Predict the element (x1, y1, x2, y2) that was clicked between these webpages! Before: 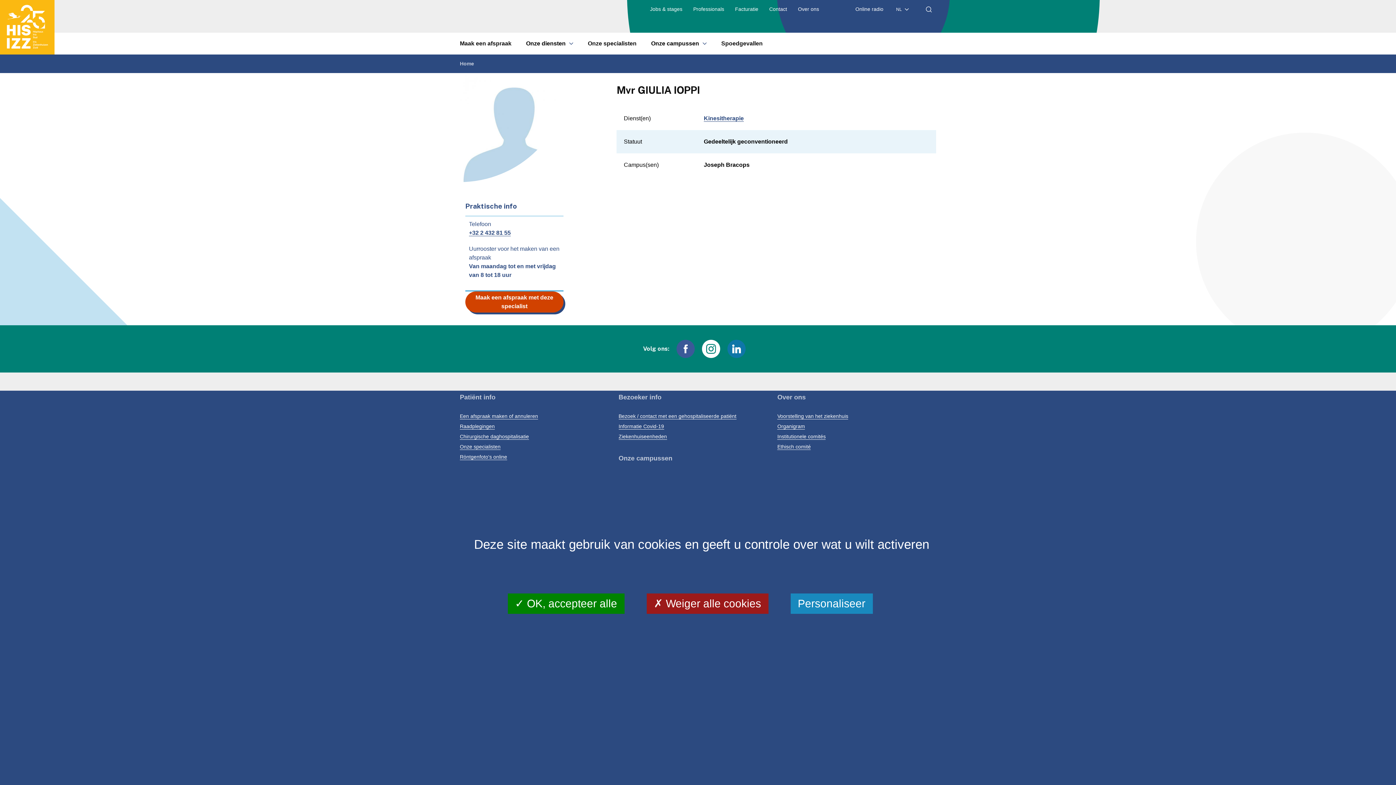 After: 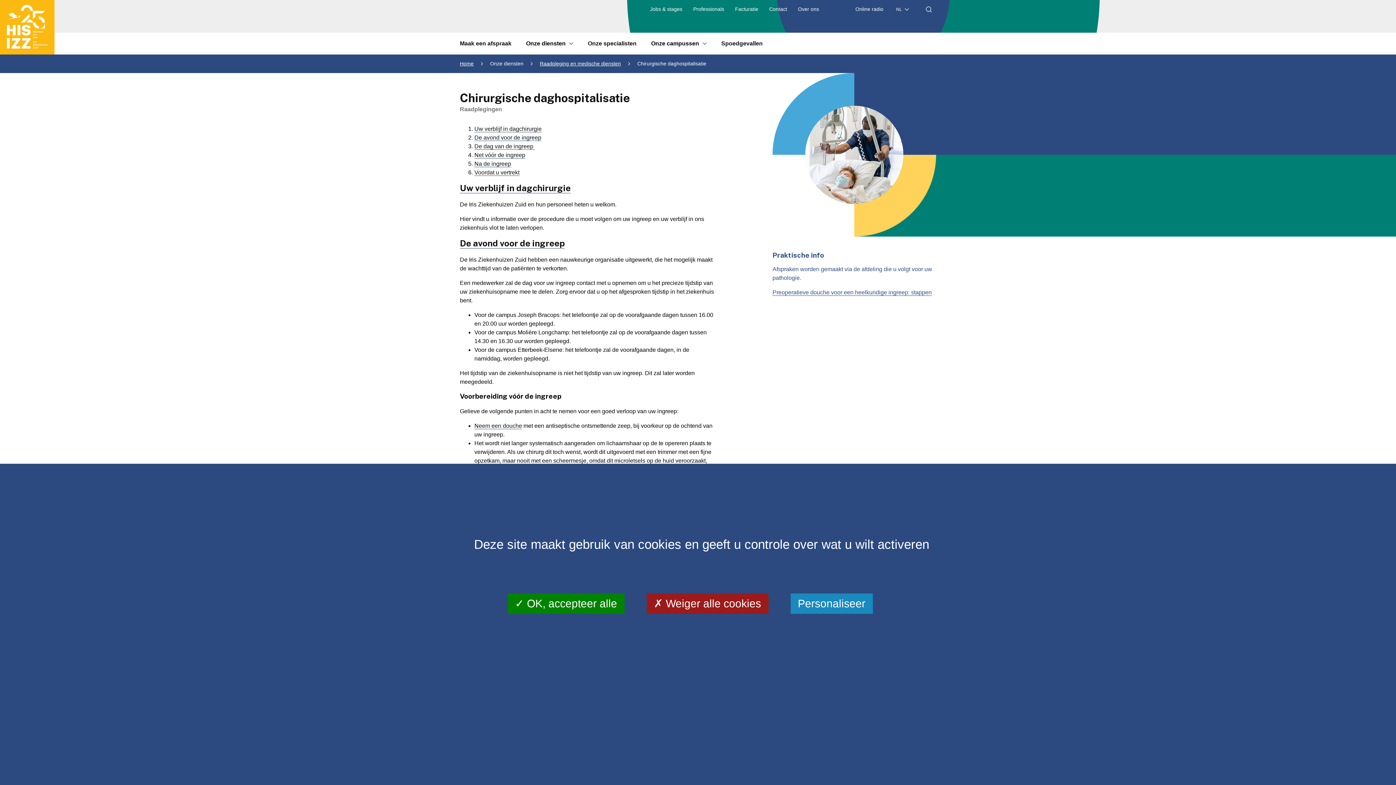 Action: bbox: (460, 433, 529, 439) label: Chirurgische daghospitalisatie